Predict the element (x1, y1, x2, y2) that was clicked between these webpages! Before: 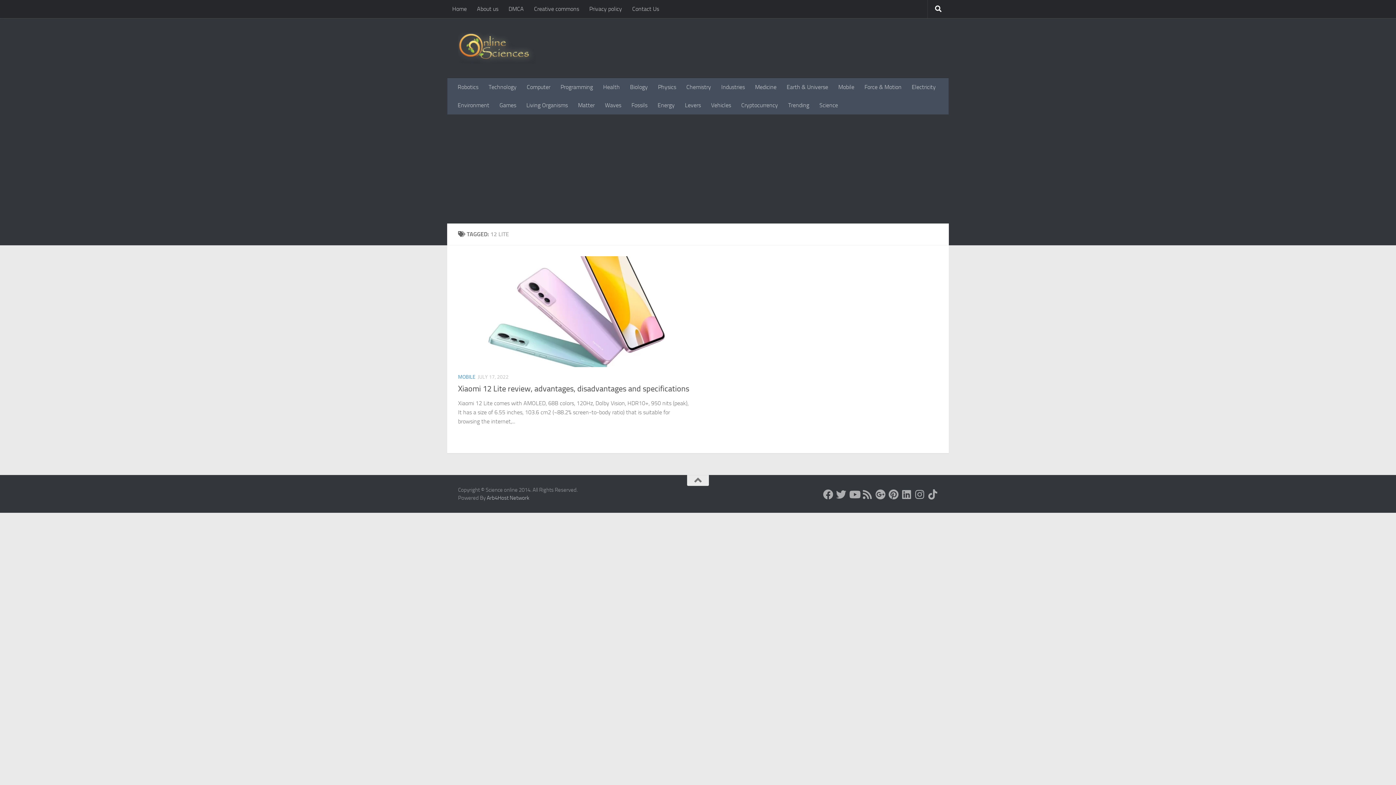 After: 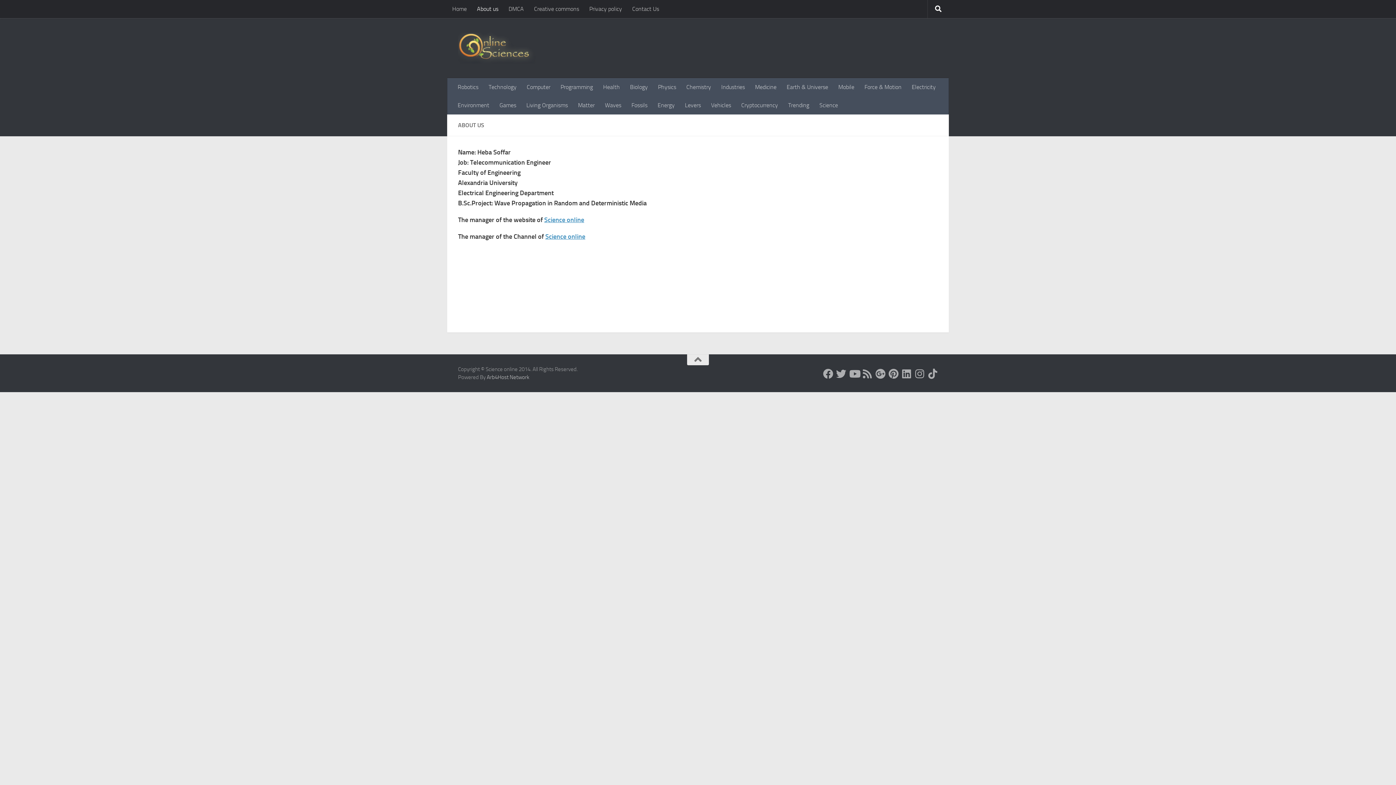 Action: label: About us bbox: (472, 0, 503, 18)